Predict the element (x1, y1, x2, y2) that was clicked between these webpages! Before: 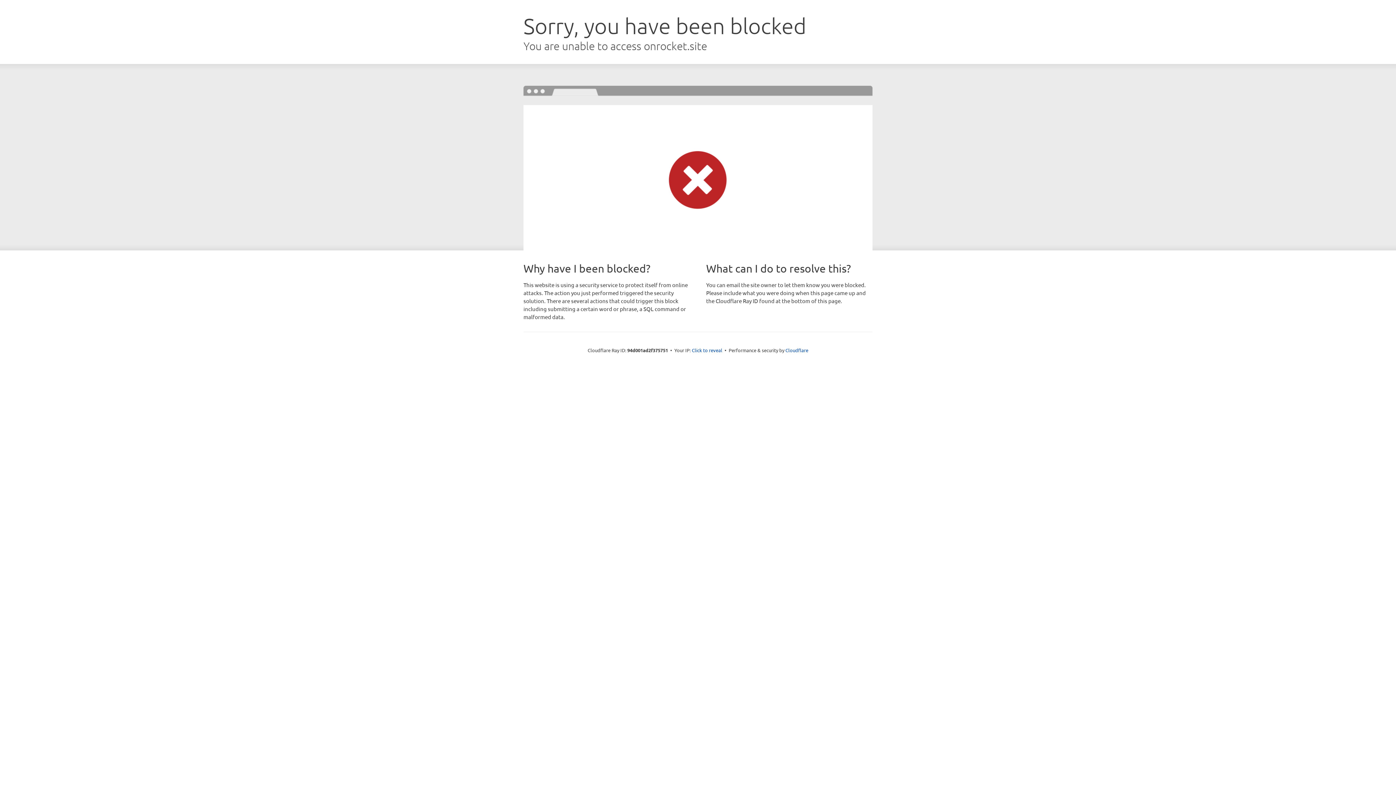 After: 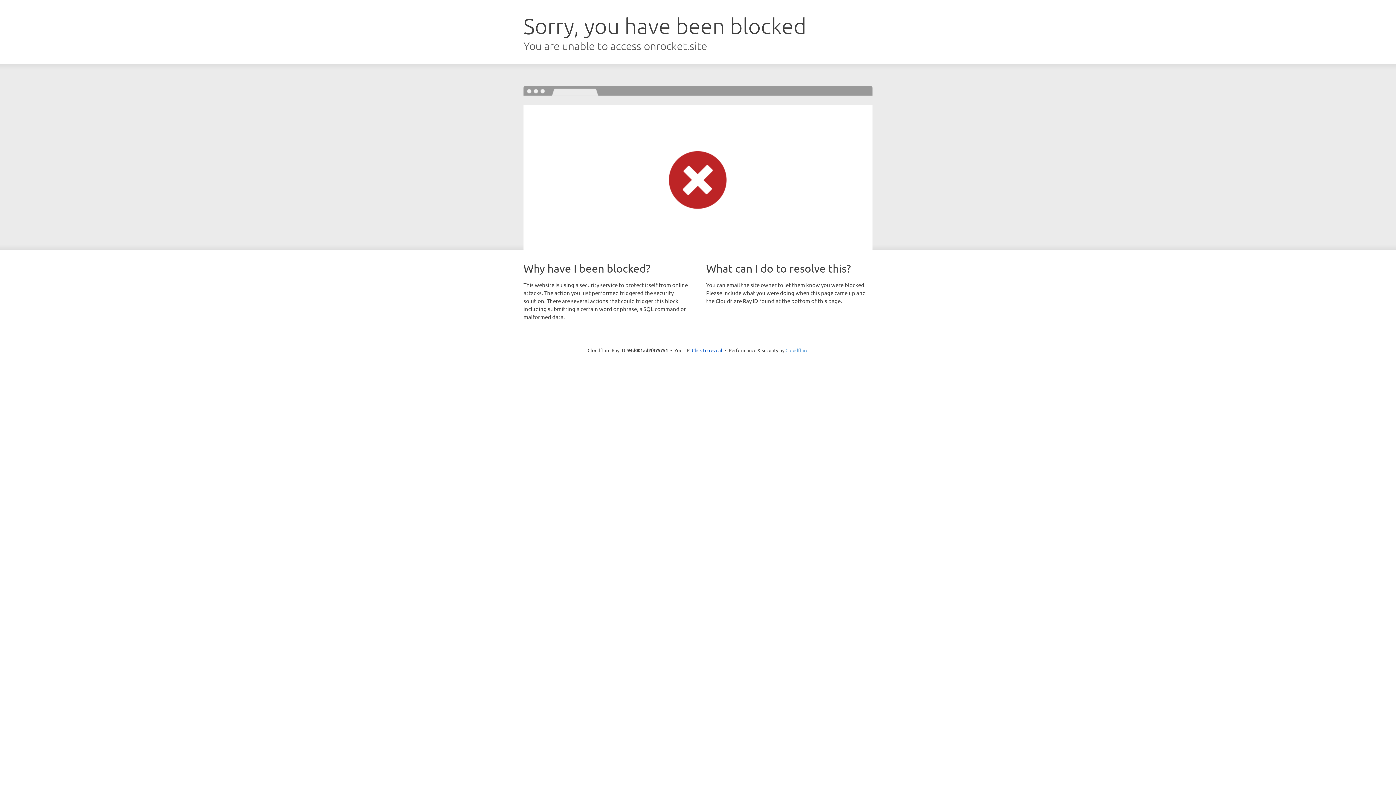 Action: bbox: (785, 347, 808, 353) label: Cloudflare